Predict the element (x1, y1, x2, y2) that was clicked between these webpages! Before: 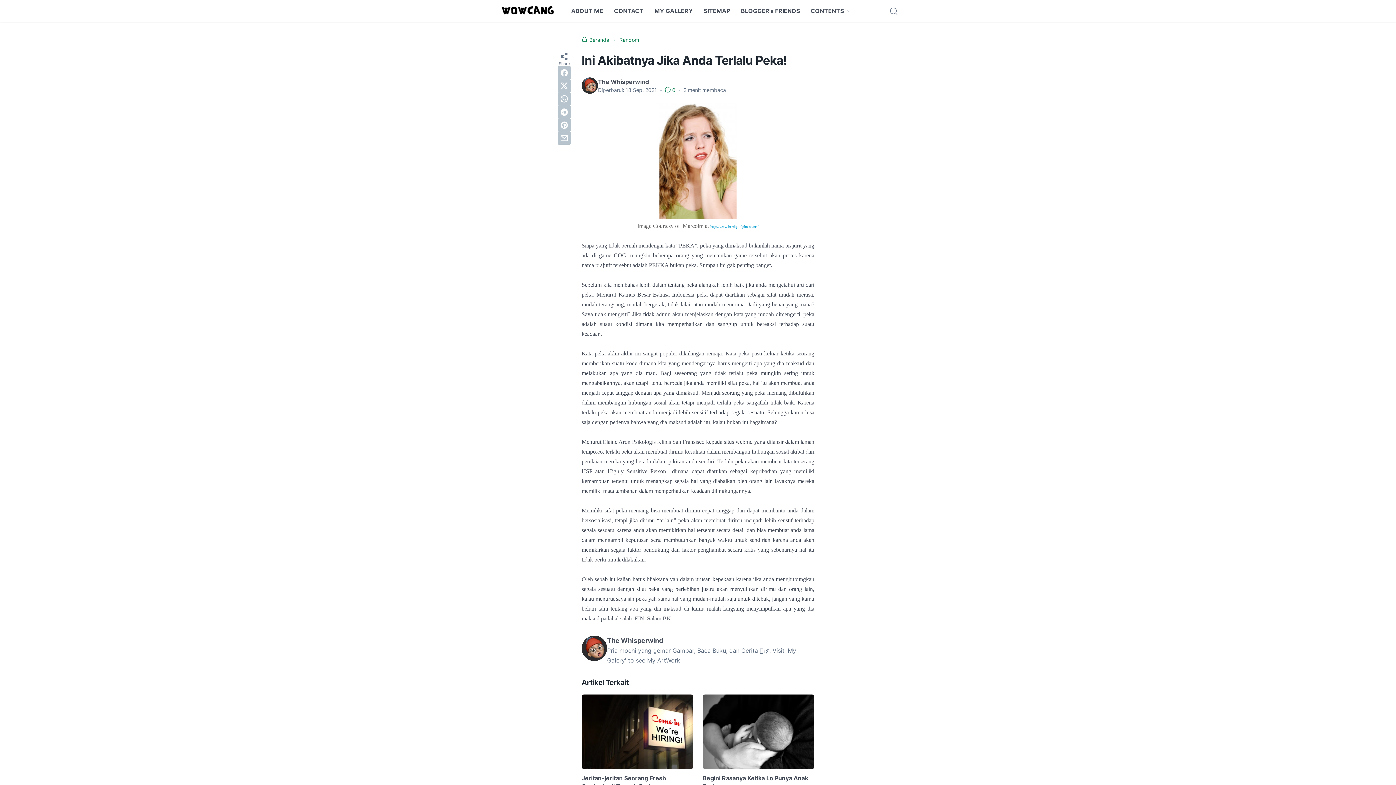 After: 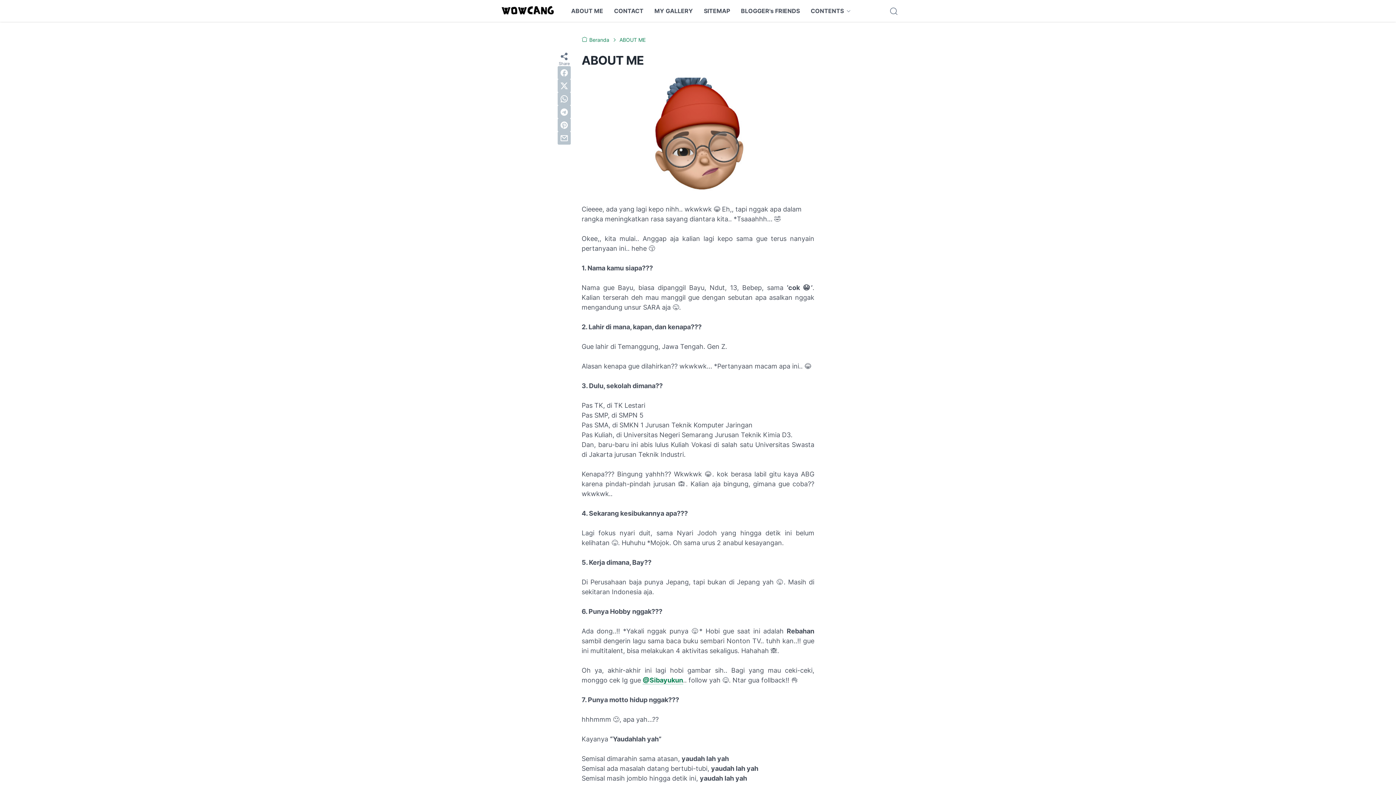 Action: label: ABOUT ME bbox: (571, 0, 603, 21)